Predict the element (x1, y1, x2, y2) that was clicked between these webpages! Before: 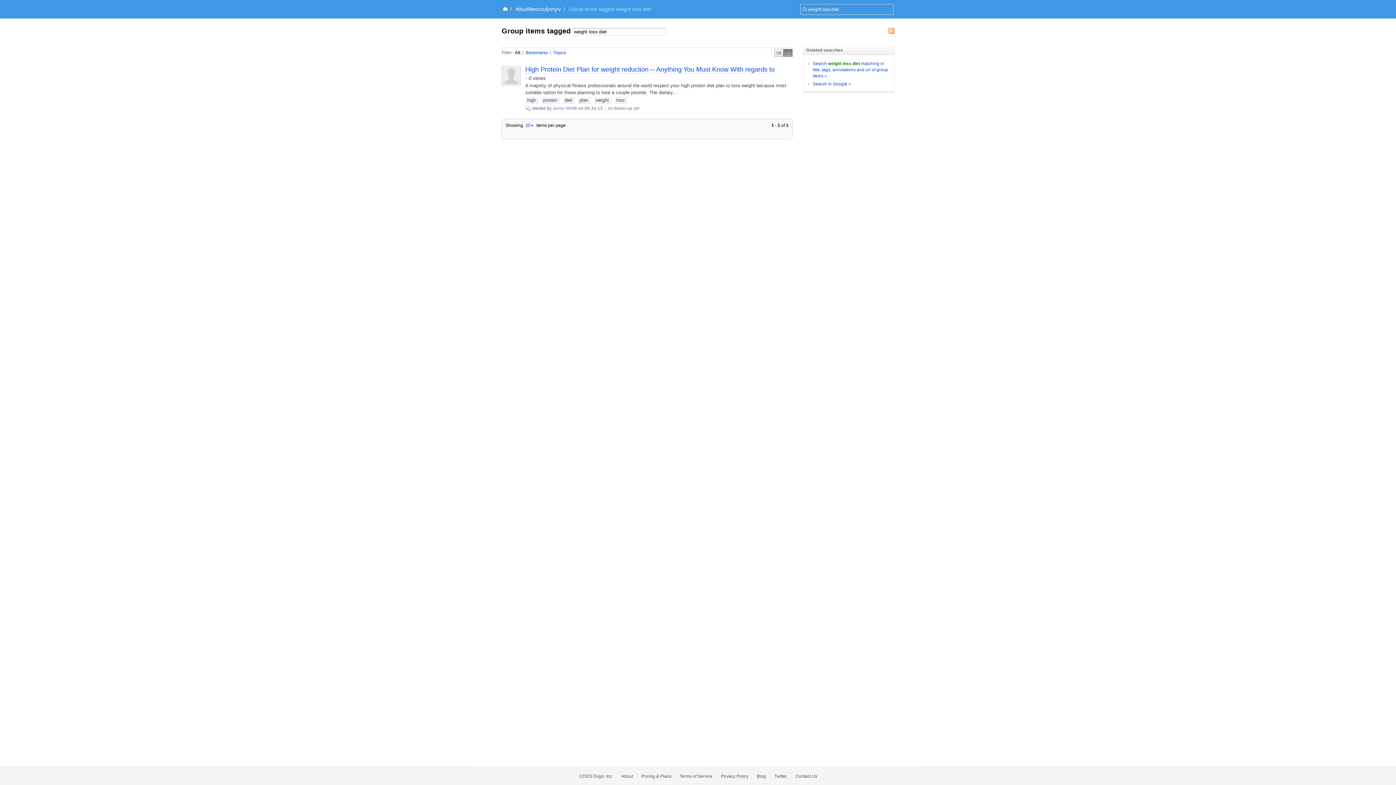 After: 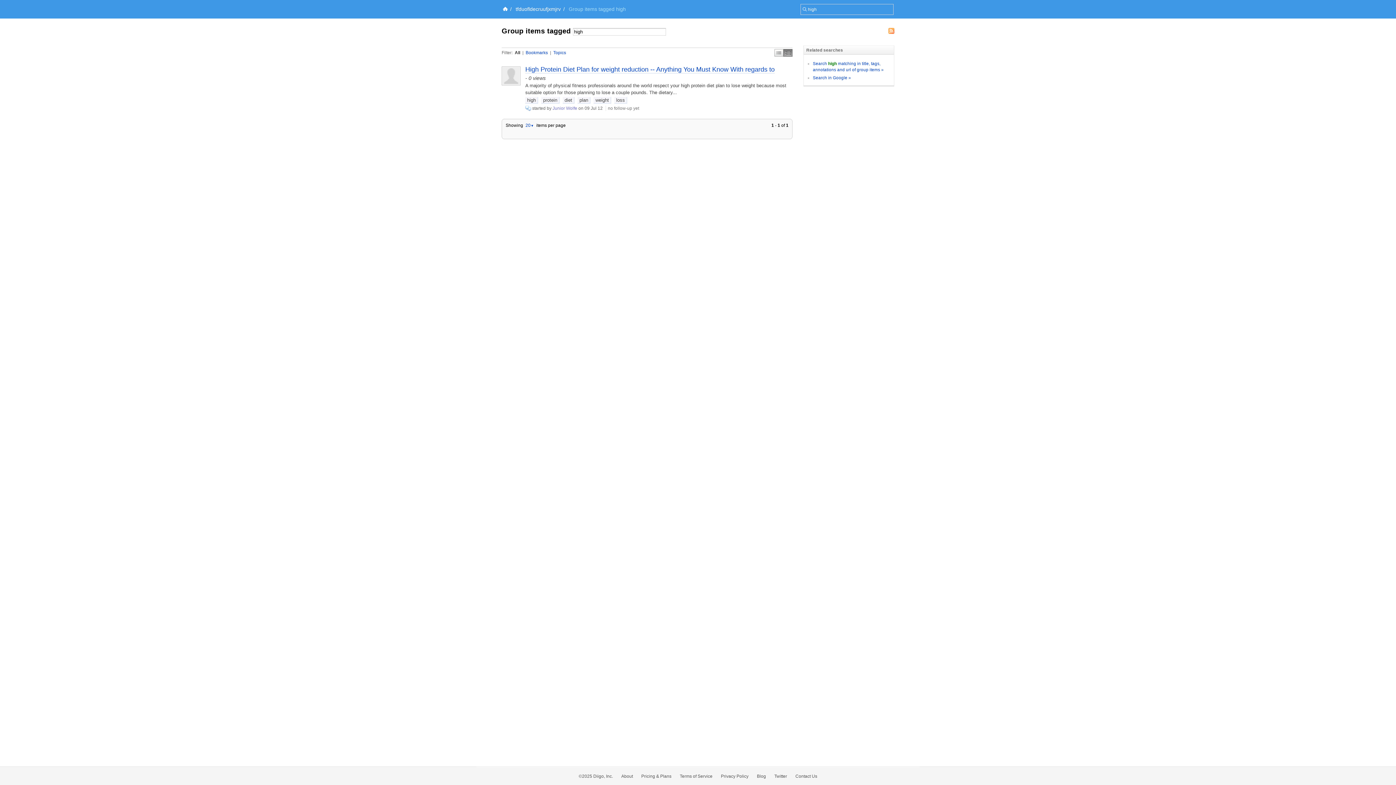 Action: bbox: (525, 96, 538, 103) label: high